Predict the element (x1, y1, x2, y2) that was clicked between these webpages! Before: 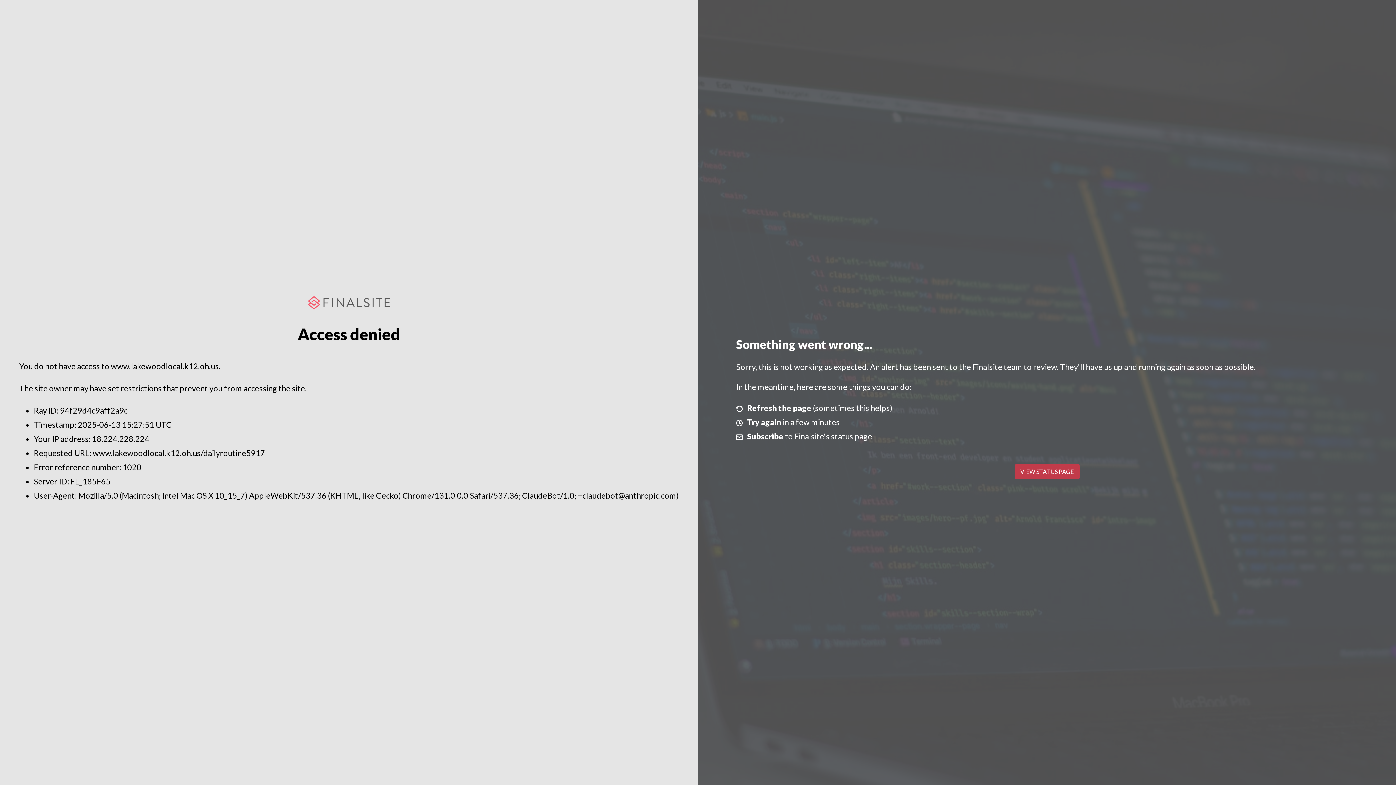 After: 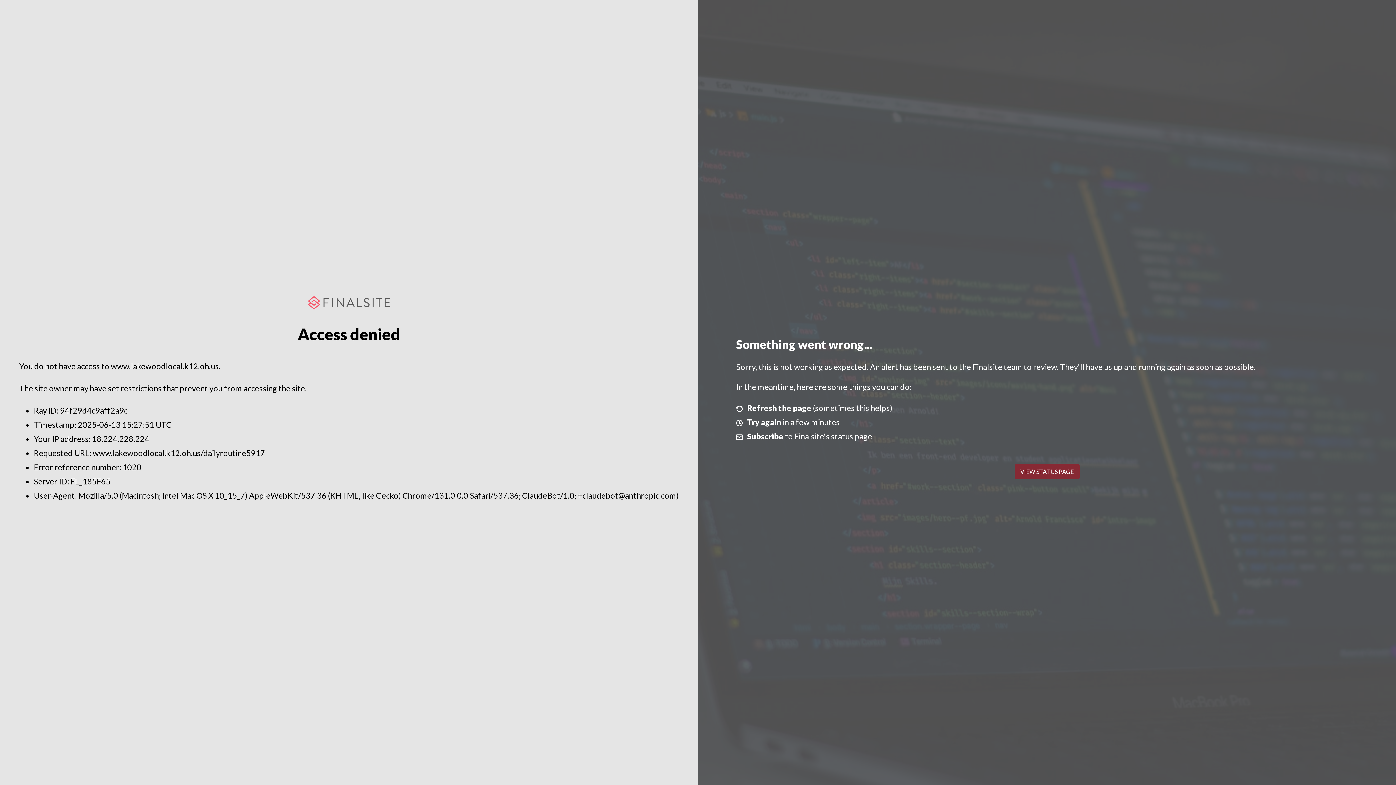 Action: label: VIEW STATUS PAGE bbox: (1014, 464, 1079, 479)